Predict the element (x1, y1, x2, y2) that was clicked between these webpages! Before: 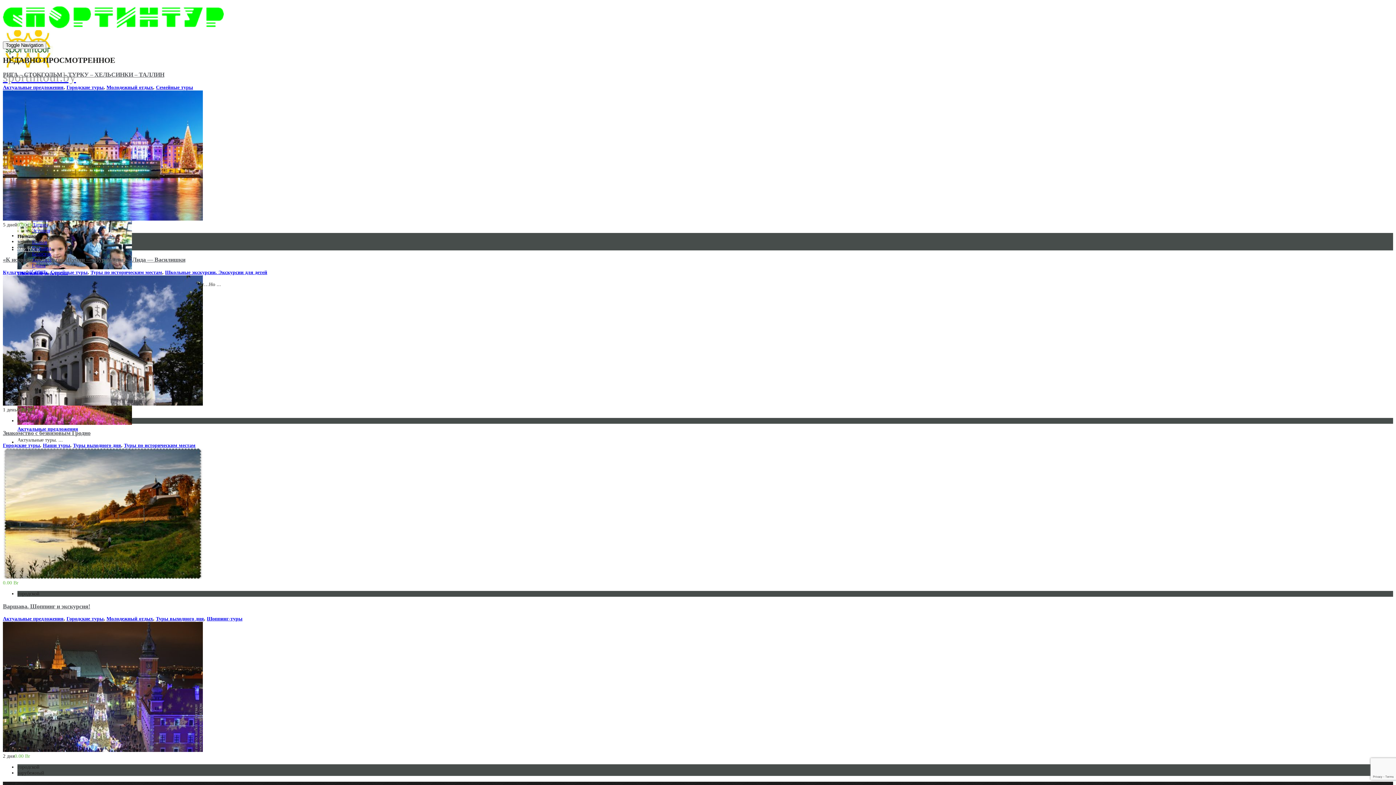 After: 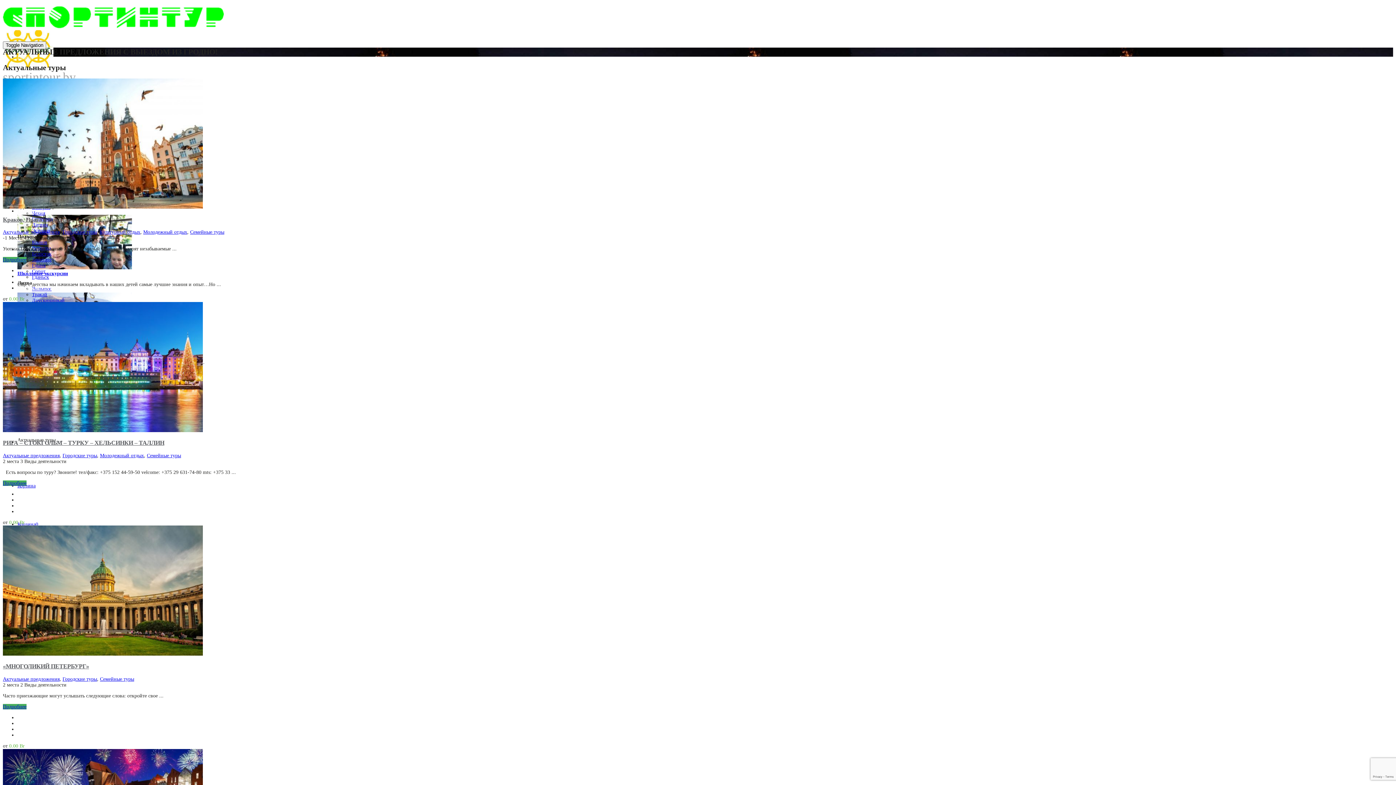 Action: label: Актуальные предложения bbox: (17, 426, 78, 432)